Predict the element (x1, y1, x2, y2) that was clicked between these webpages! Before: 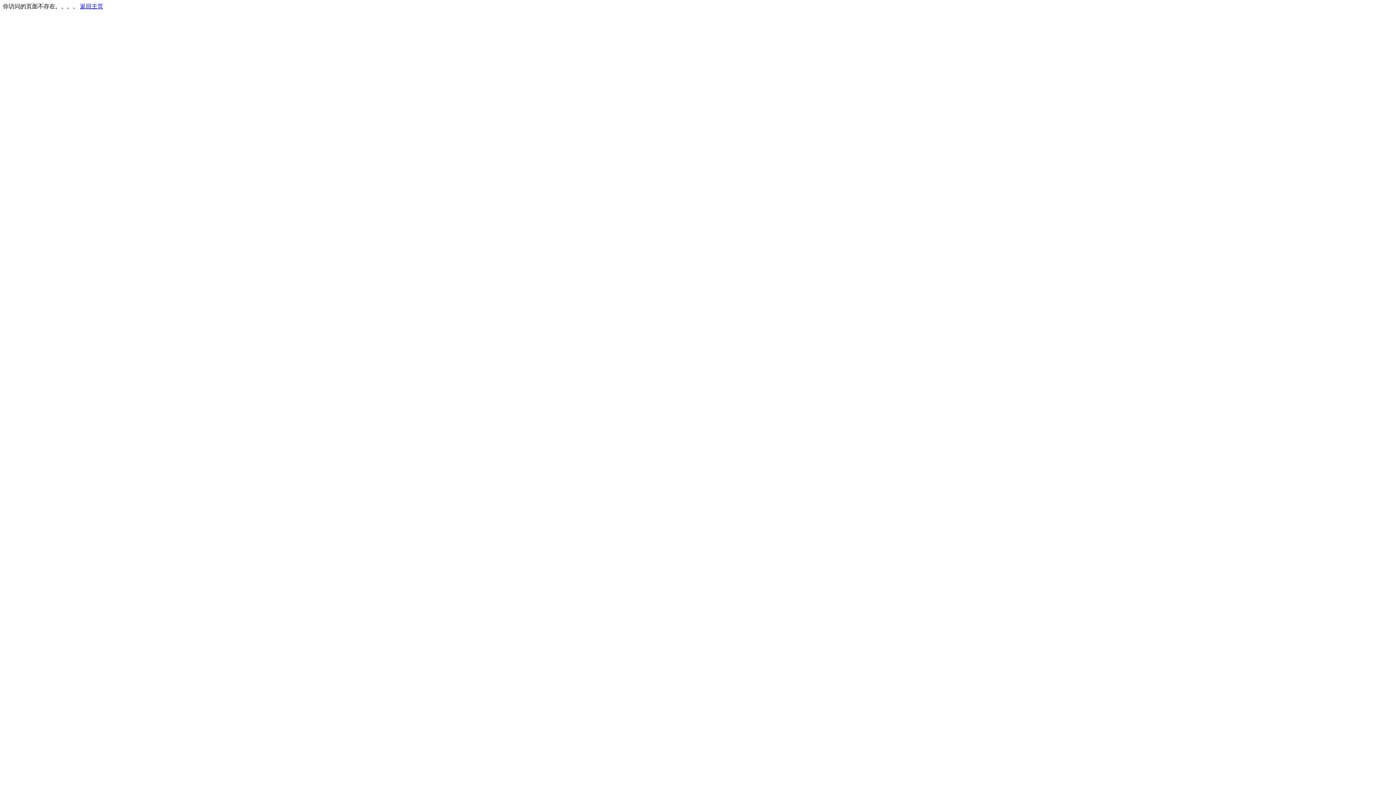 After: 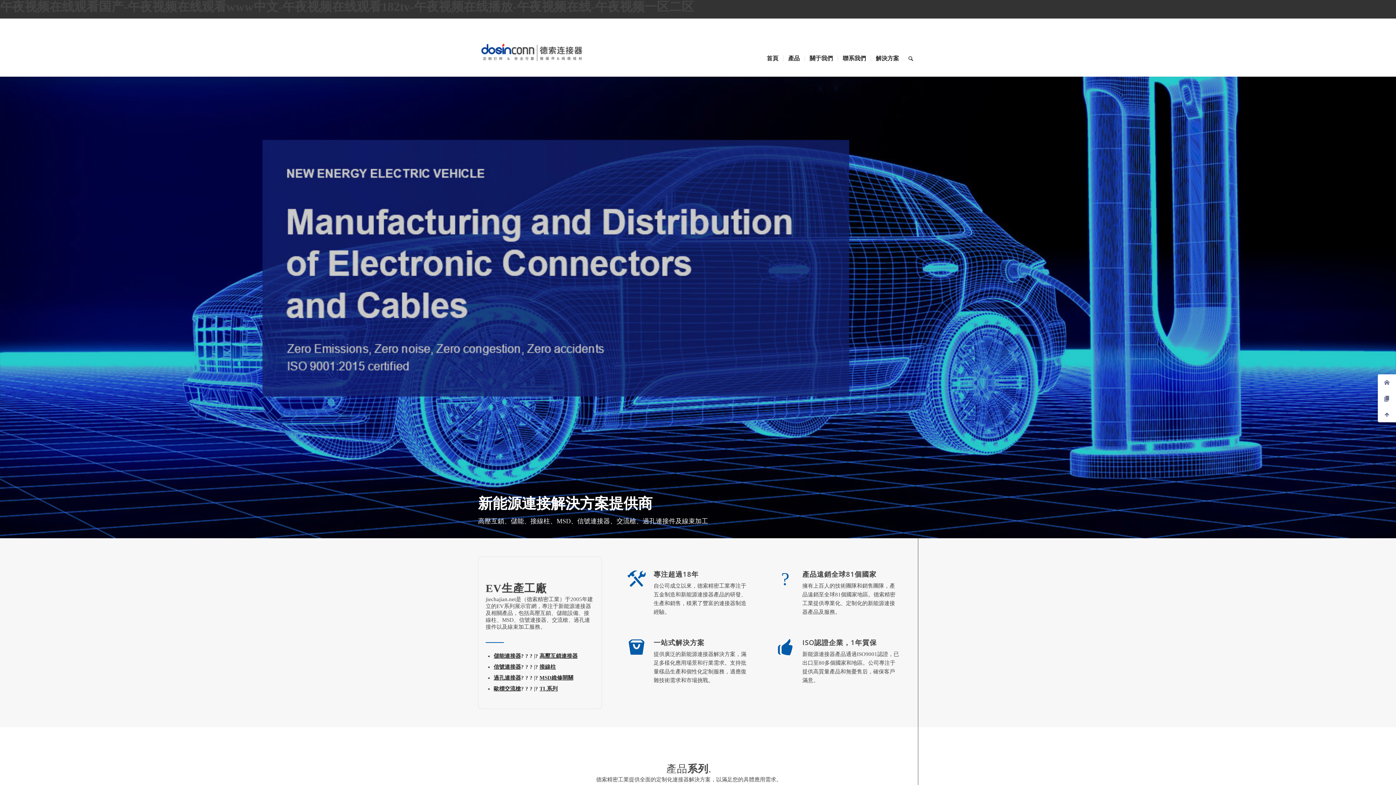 Action: bbox: (80, 3, 103, 9) label: 返回主页